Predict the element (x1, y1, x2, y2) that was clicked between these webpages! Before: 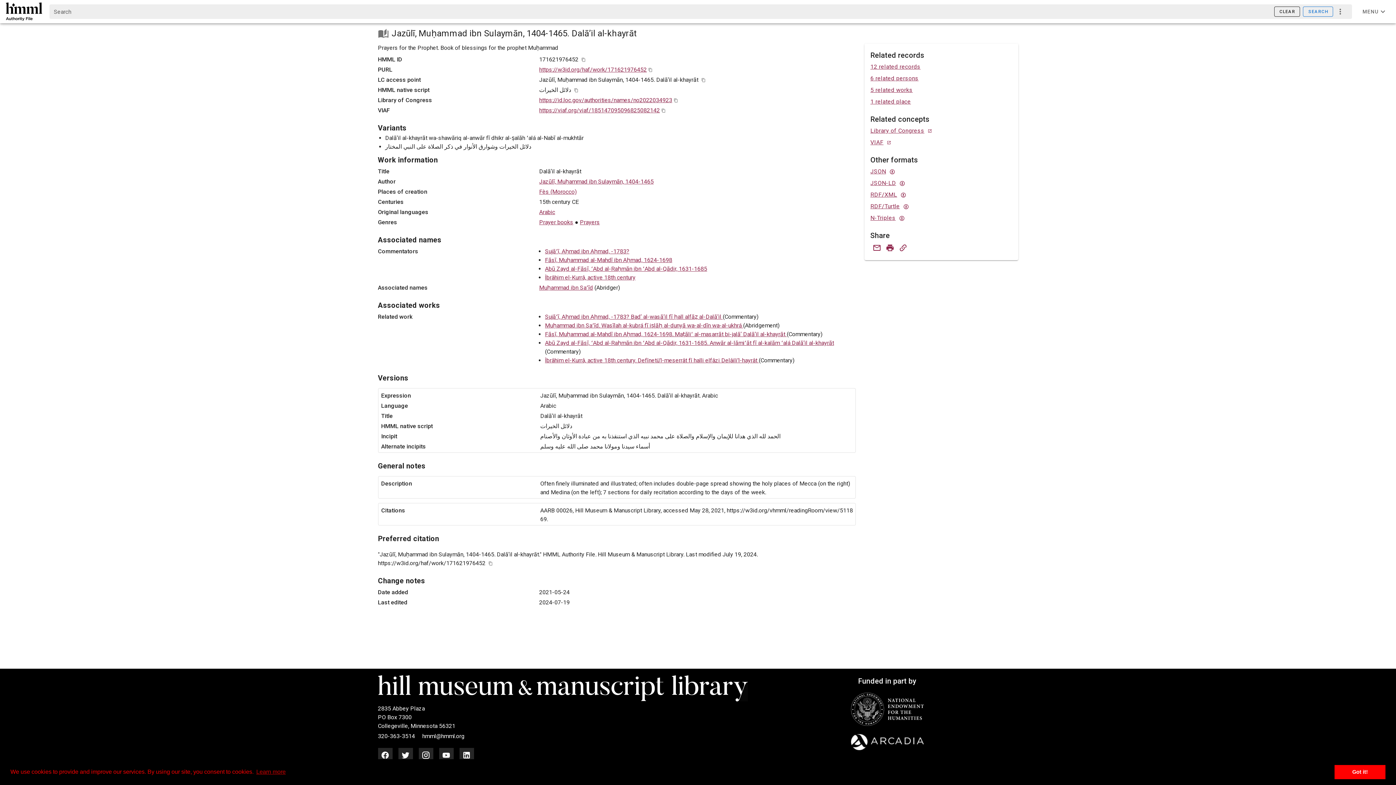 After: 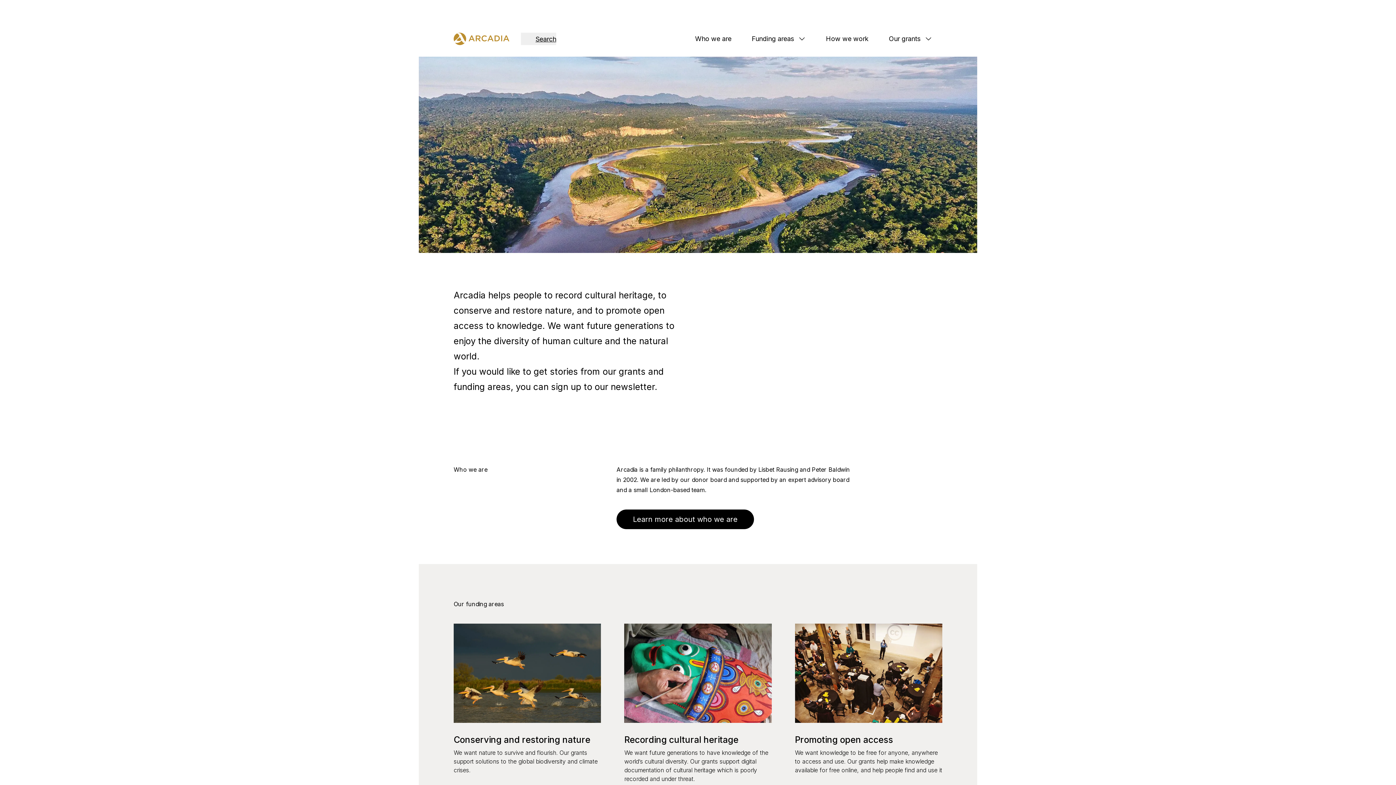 Action: bbox: (851, 744, 923, 751)